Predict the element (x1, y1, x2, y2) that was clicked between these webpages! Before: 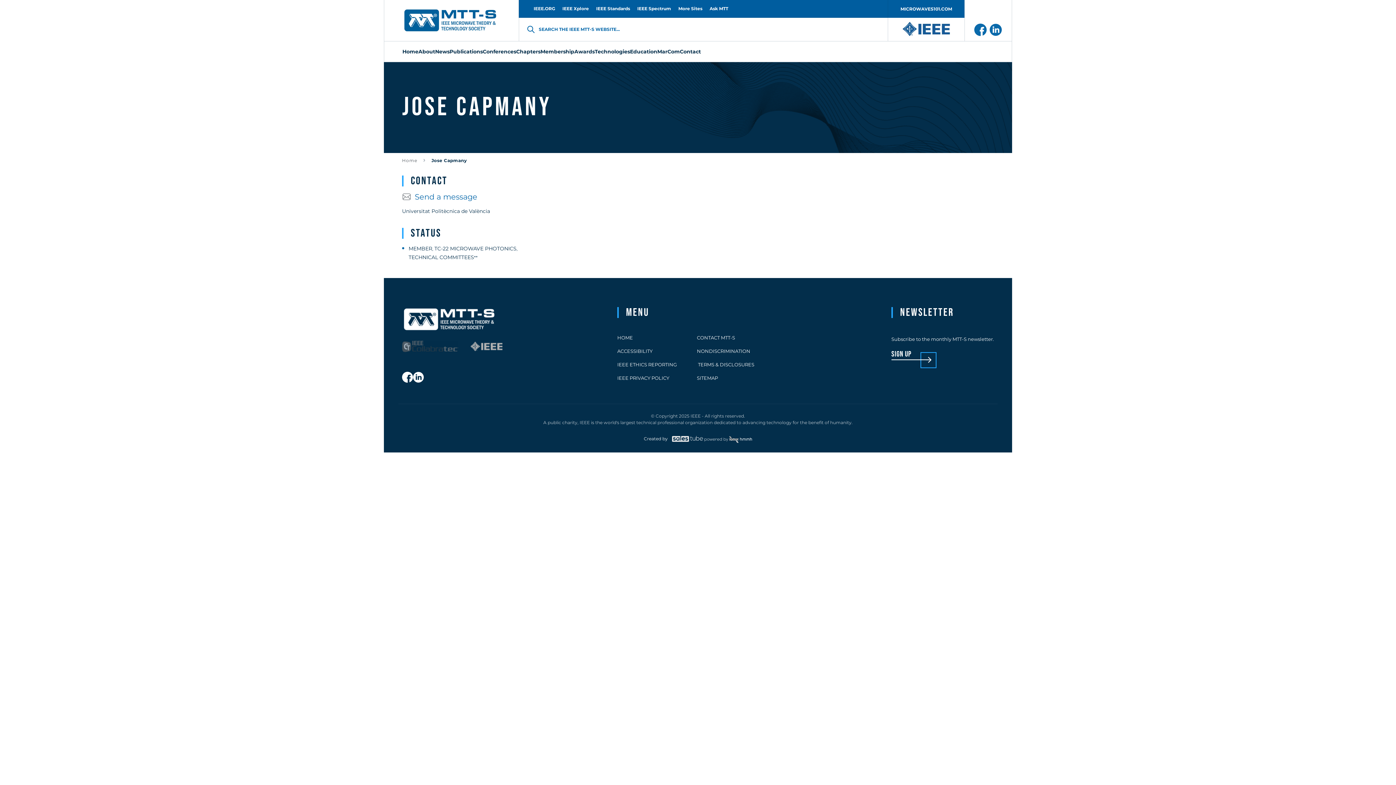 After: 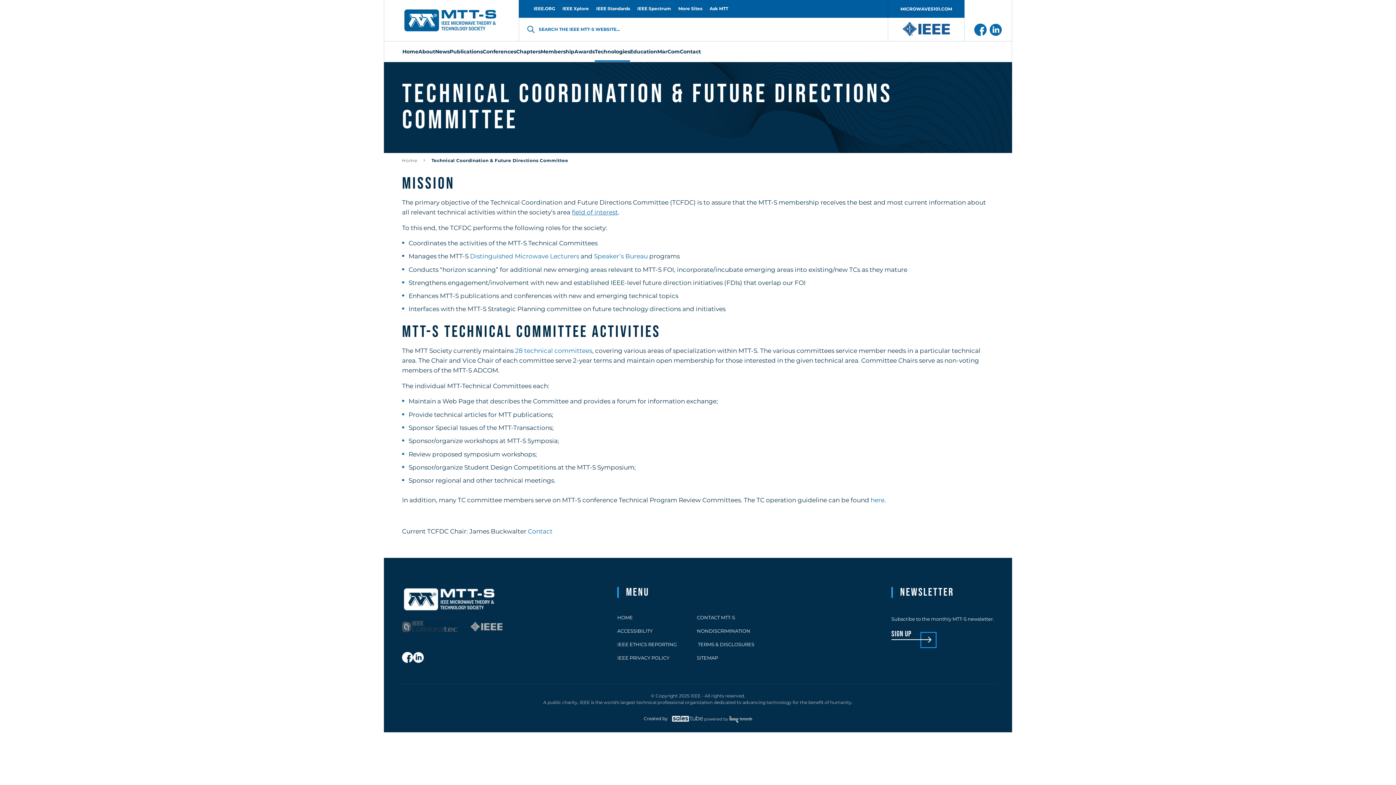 Action: bbox: (594, 41, 630, 61) label: Technologies